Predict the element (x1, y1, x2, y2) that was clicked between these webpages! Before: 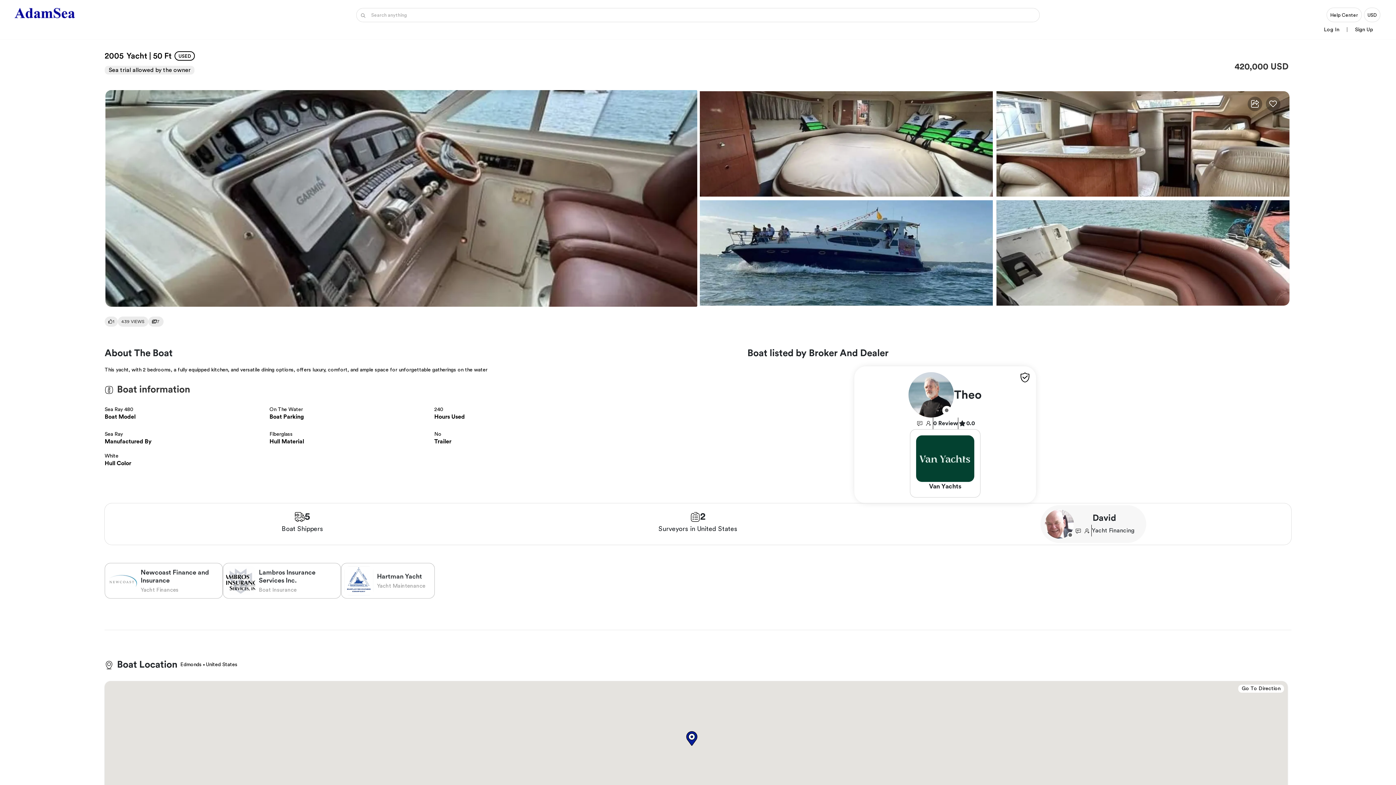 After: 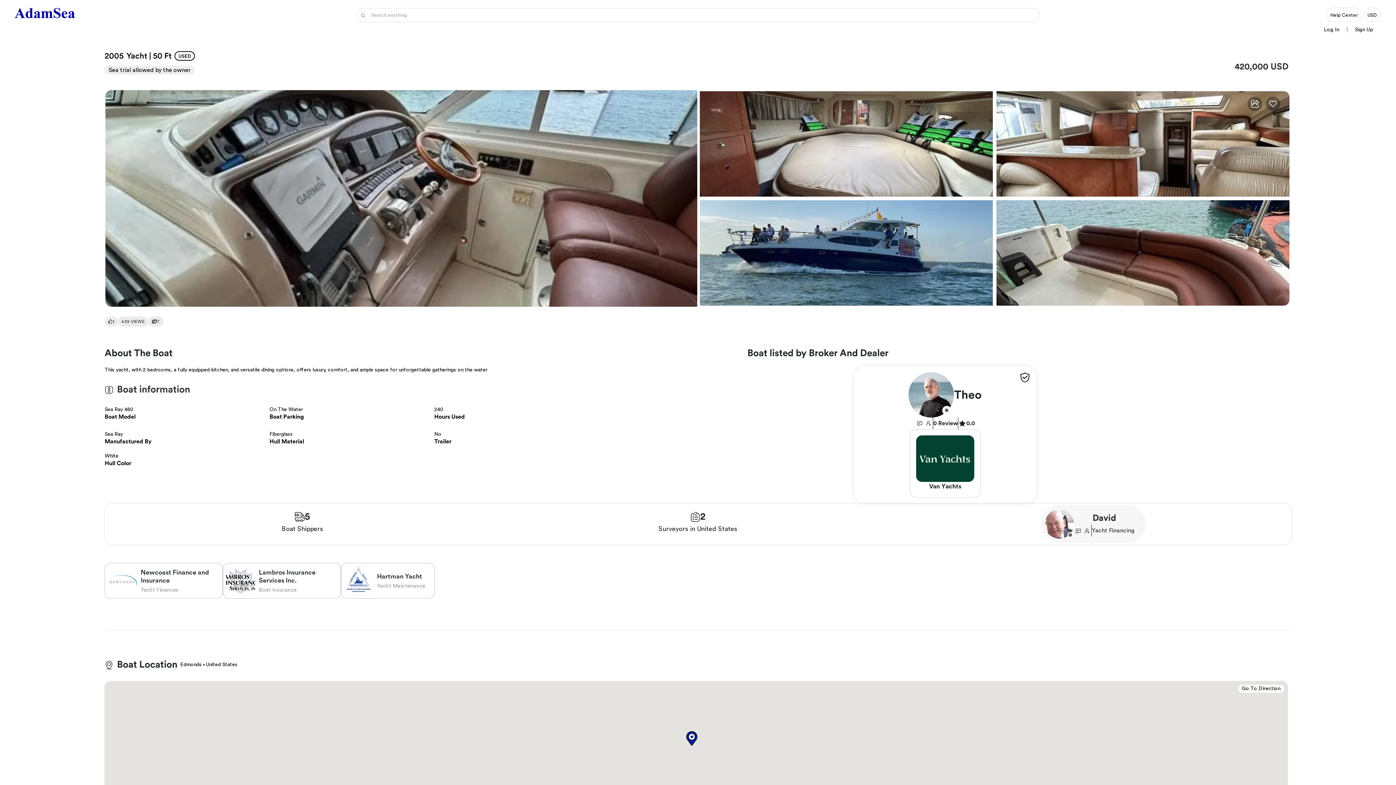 Action: bbox: (1315, 22, 1381, 37) label: Log In
 | 
Sign Up